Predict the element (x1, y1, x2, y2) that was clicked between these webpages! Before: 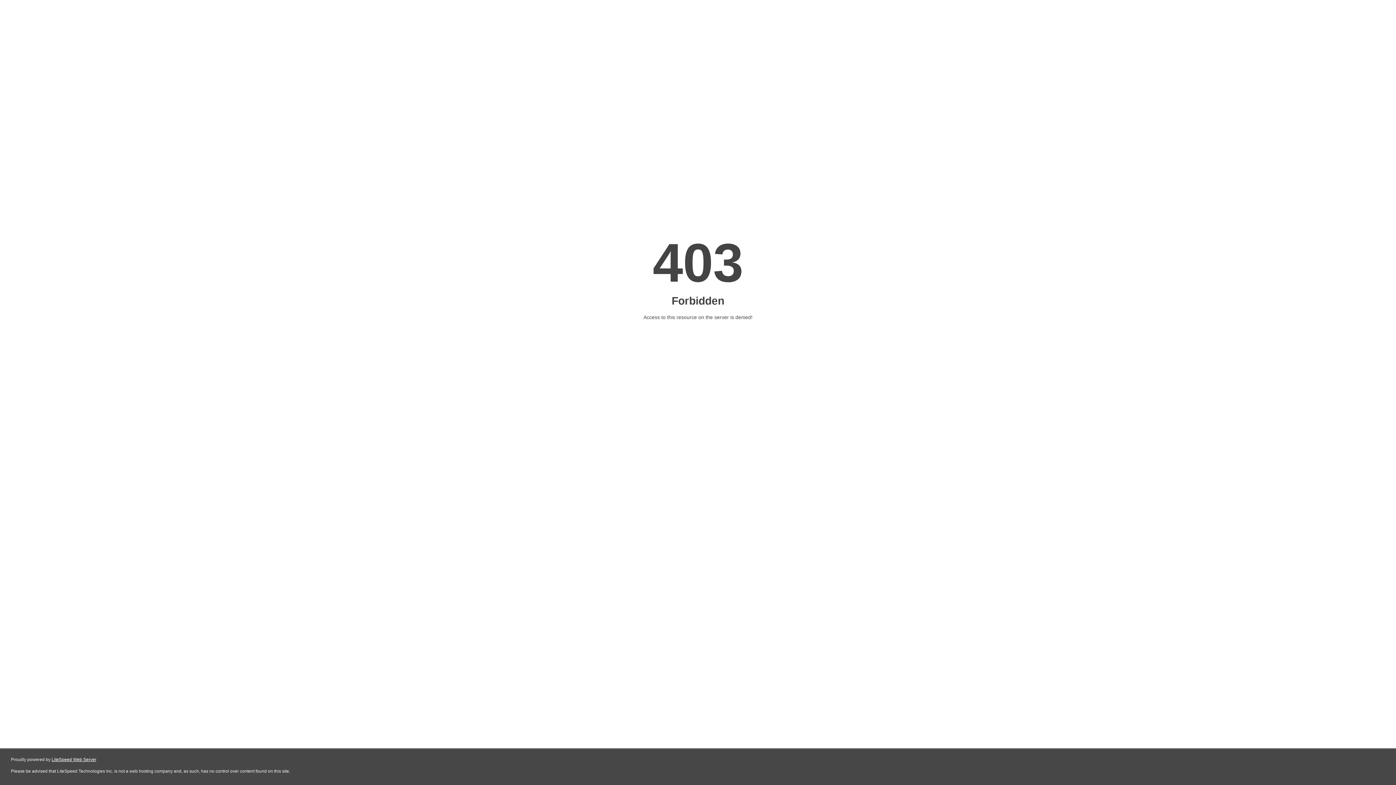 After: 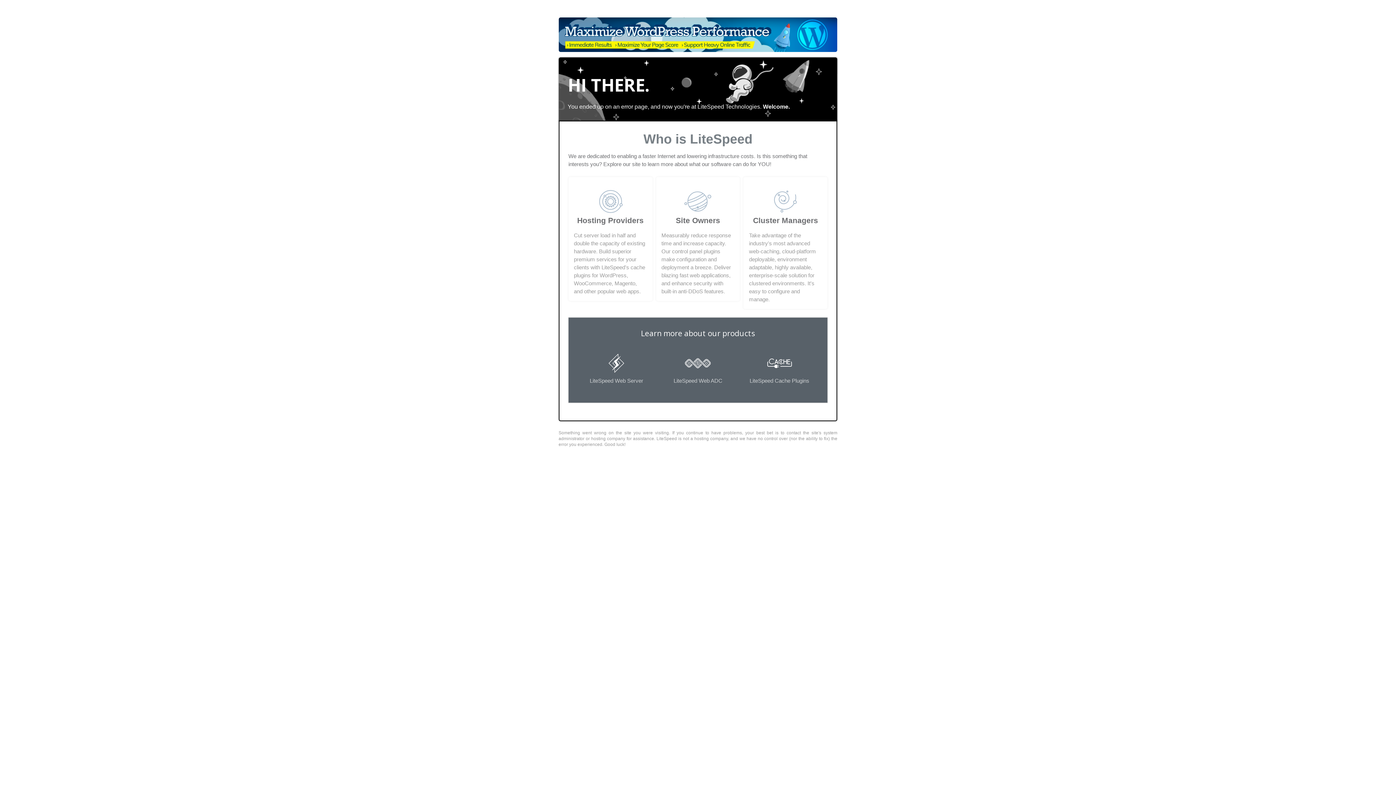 Action: label: LiteSpeed Web Server bbox: (51, 757, 96, 762)